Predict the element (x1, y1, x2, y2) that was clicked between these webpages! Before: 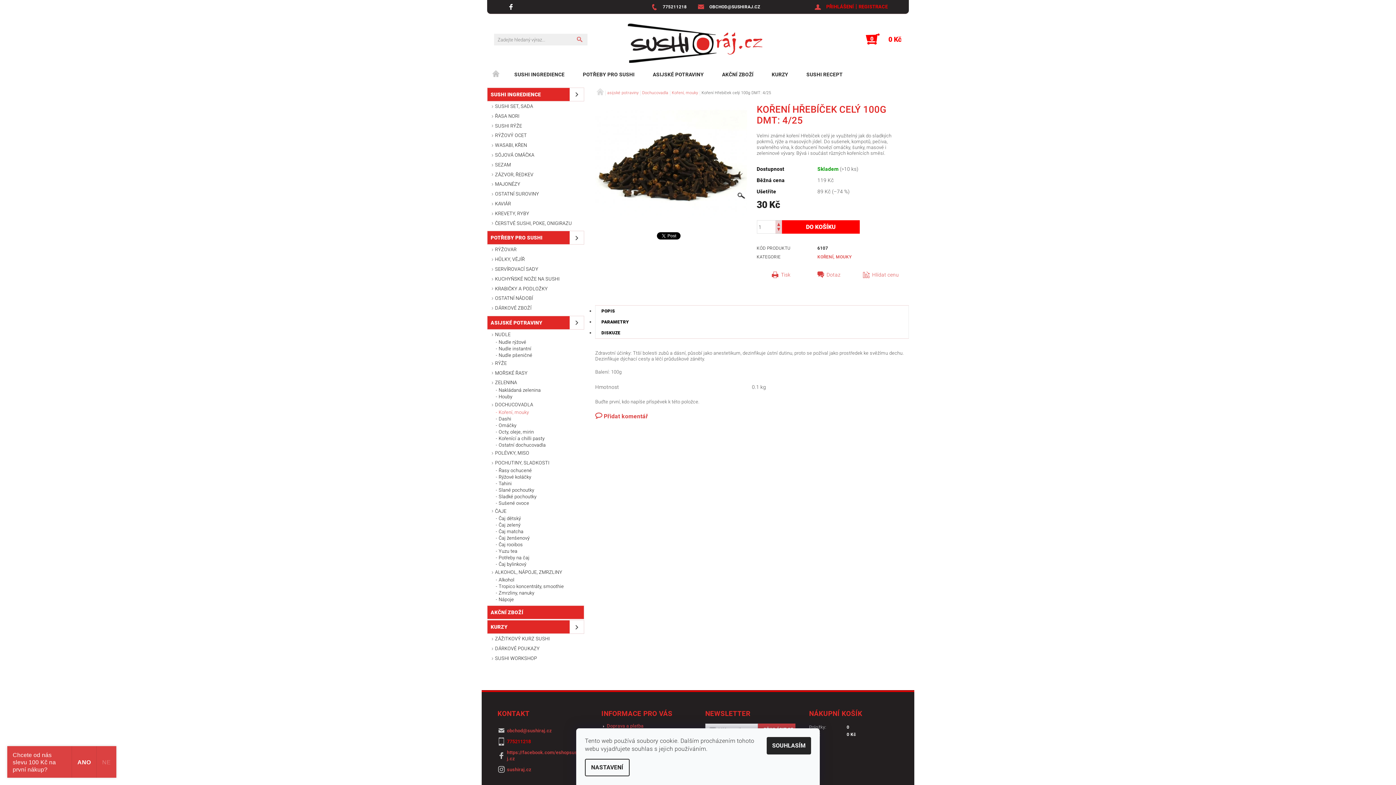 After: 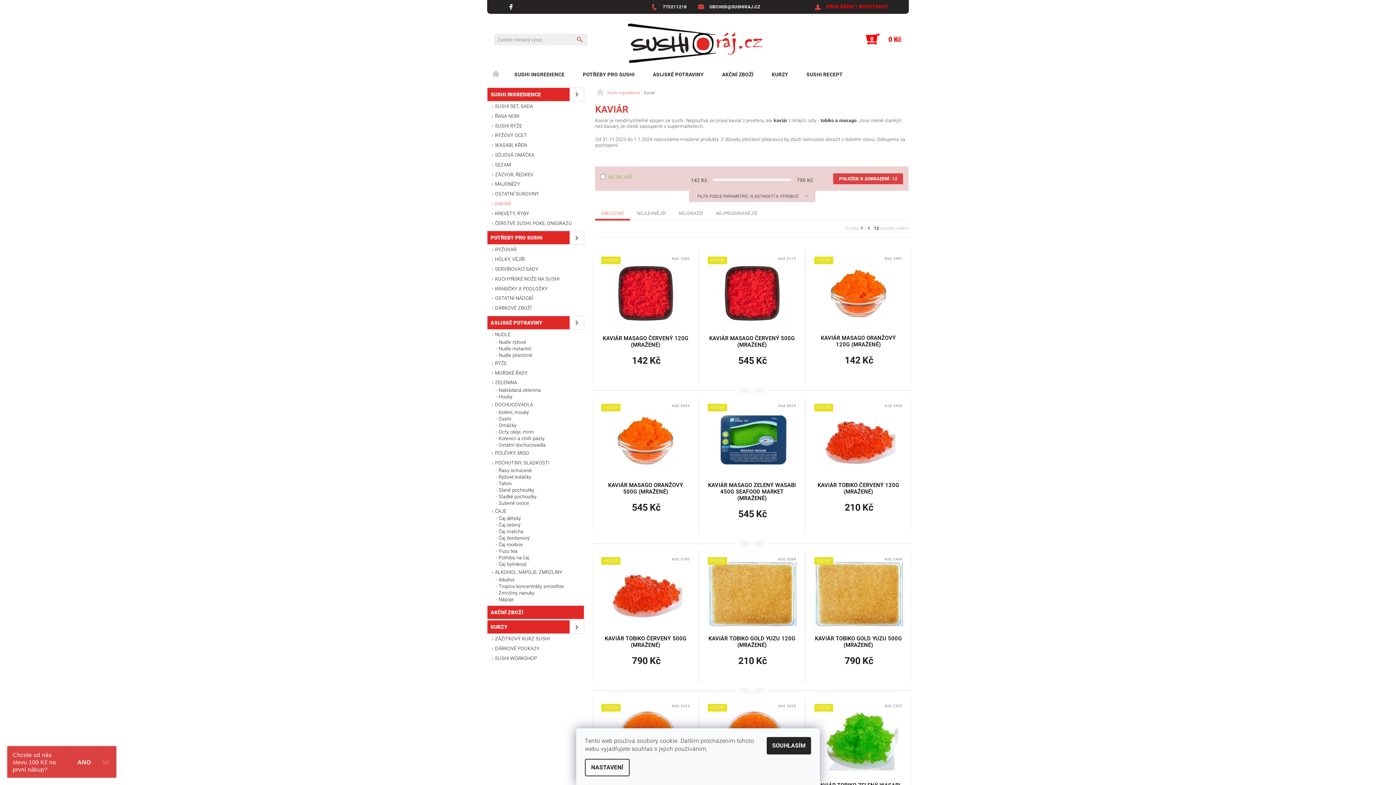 Action: label: KAVIÁR bbox: (487, 199, 584, 208)